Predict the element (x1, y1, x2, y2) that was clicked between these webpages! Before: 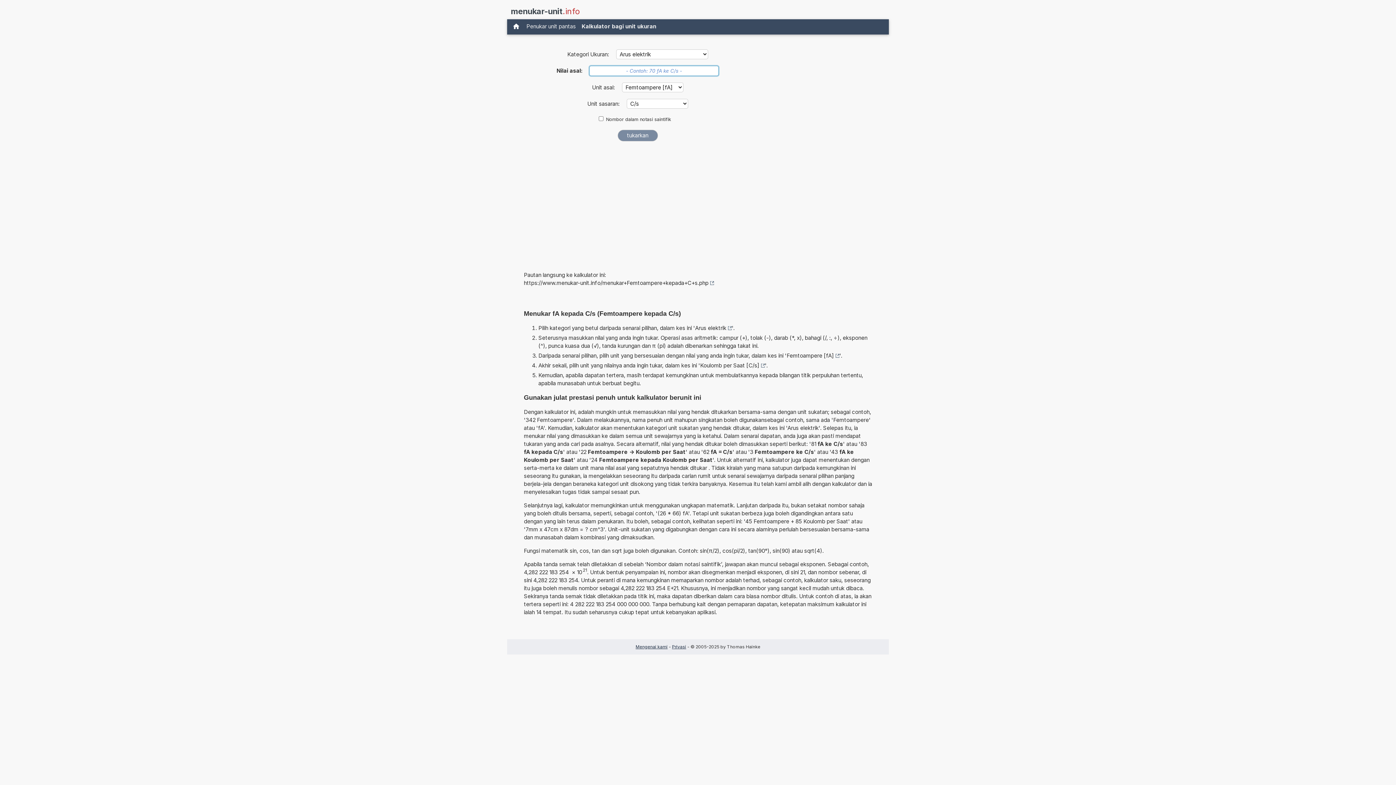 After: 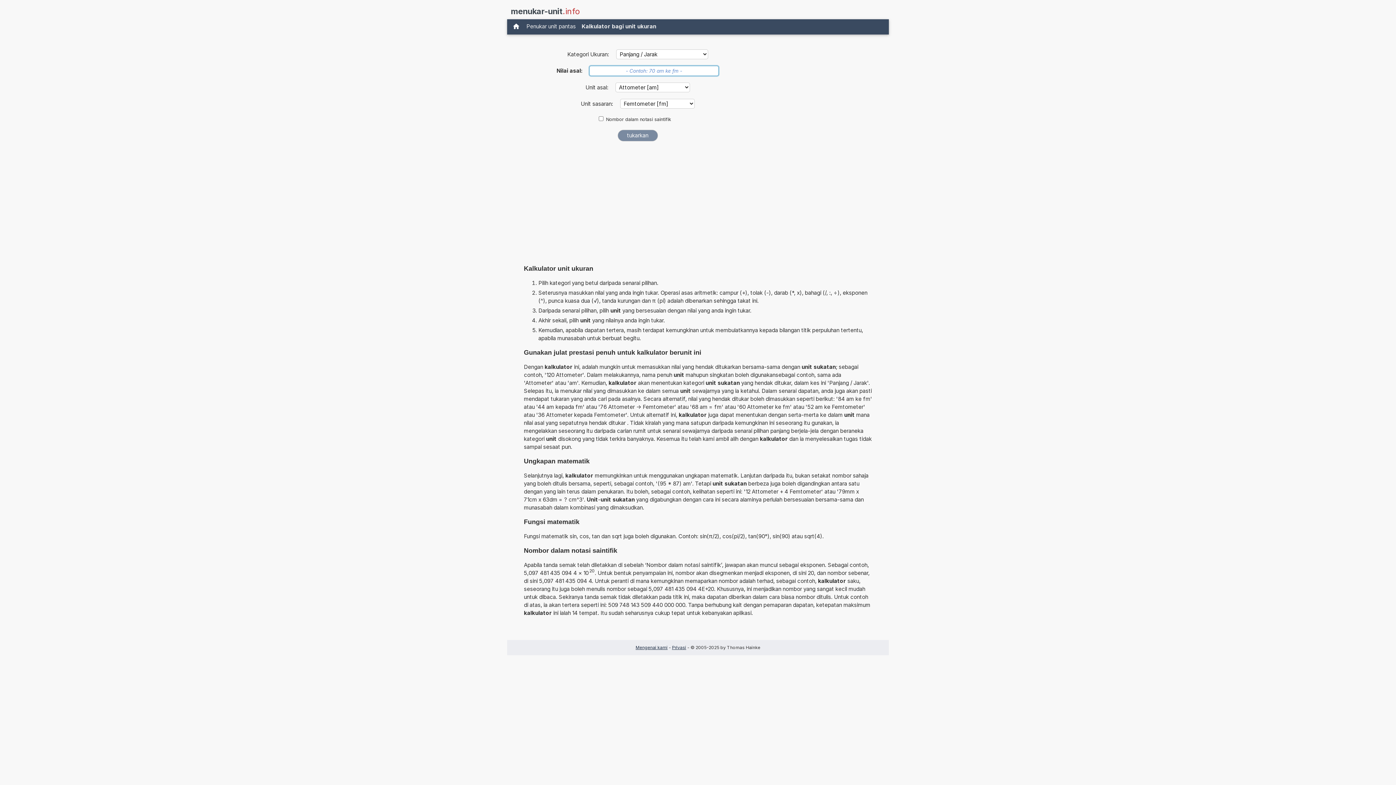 Action: label: Kalkulator bagi unit ukuran bbox: (578, 21, 659, 32)